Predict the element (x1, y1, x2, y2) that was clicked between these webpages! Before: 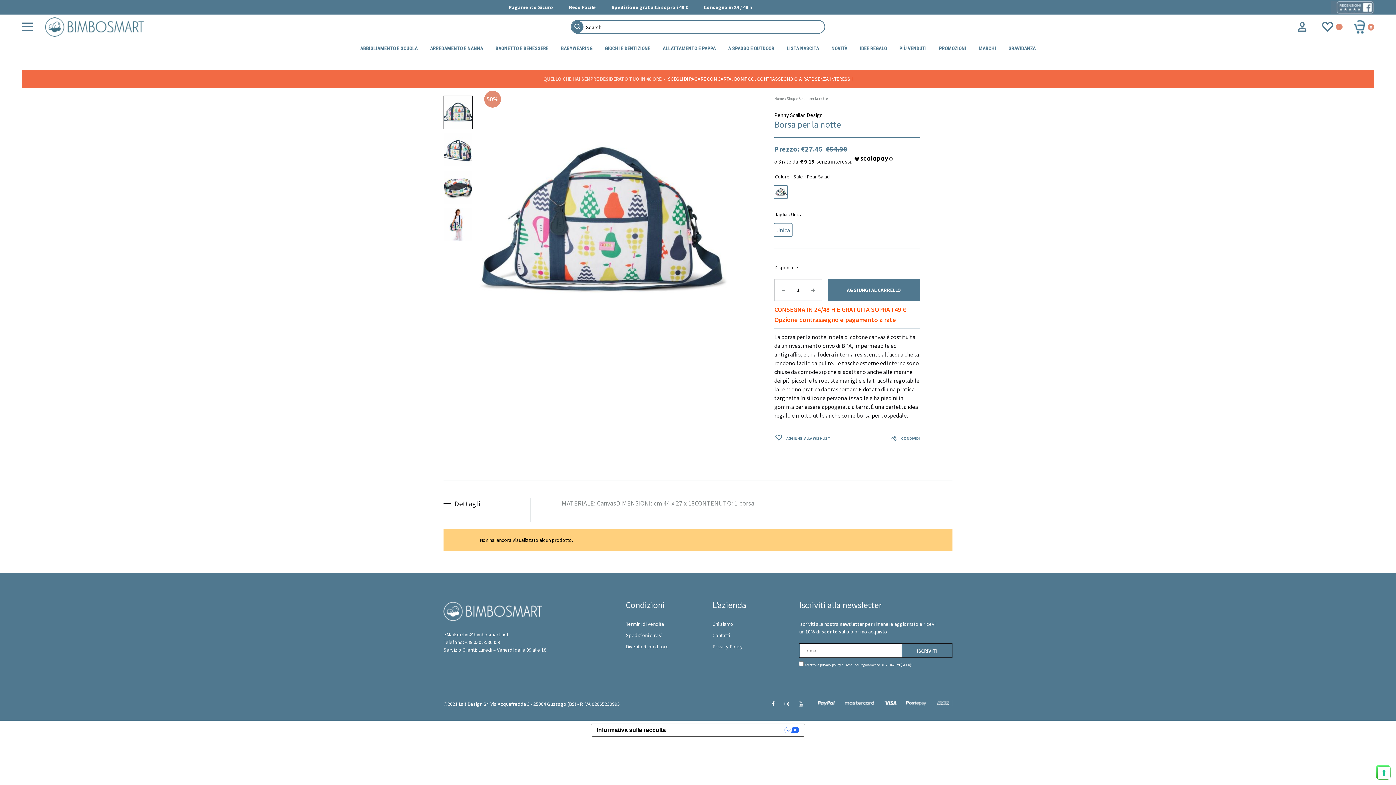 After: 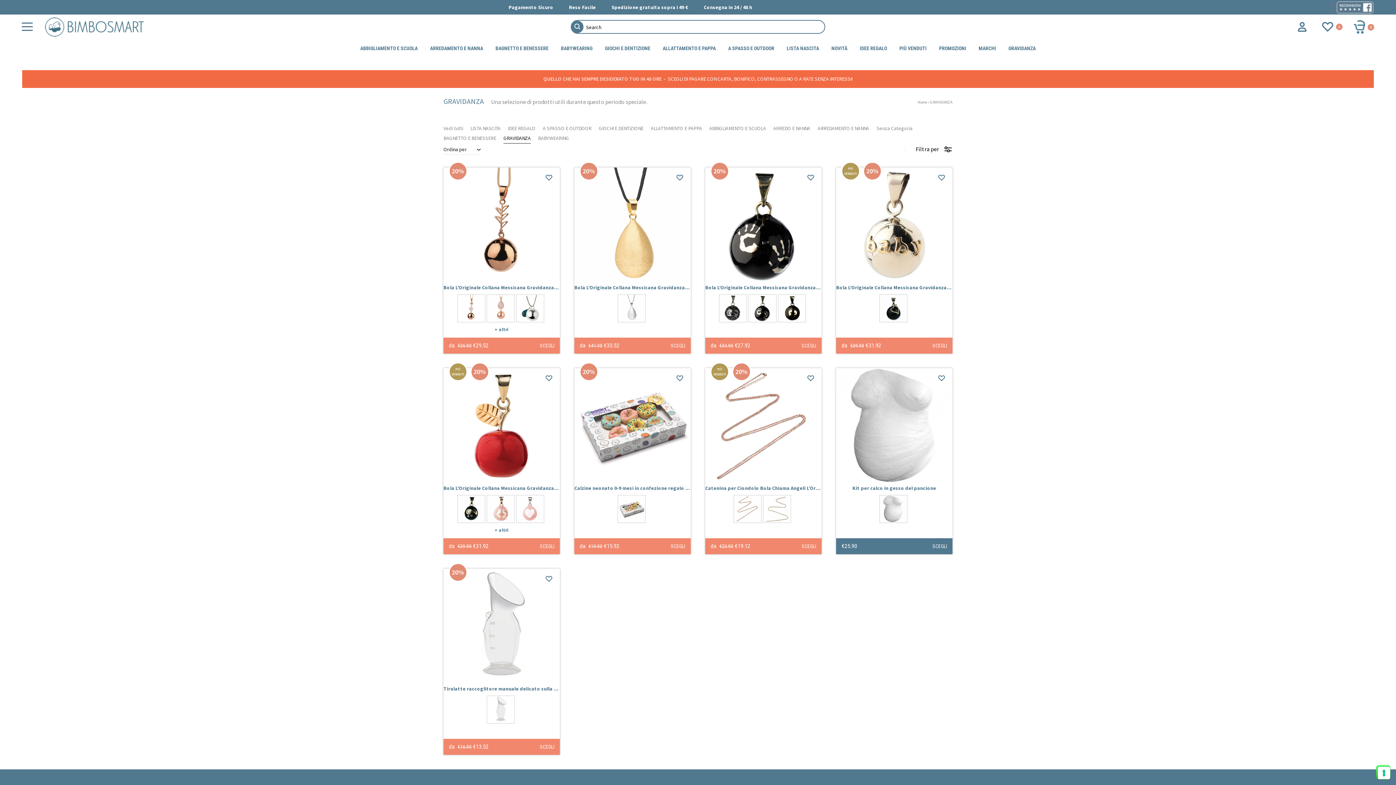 Action: bbox: (1008, 44, 1036, 52) label: GRAVIDANZA